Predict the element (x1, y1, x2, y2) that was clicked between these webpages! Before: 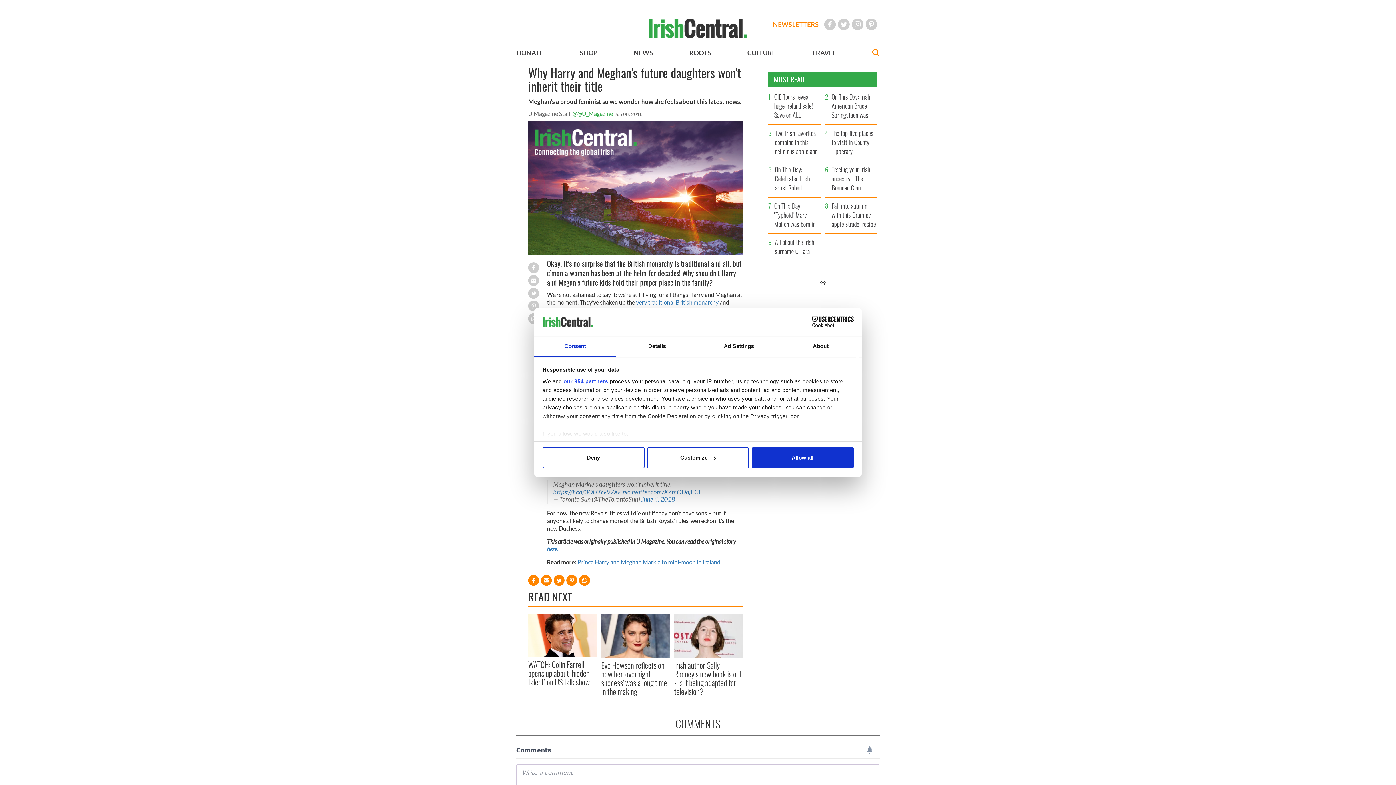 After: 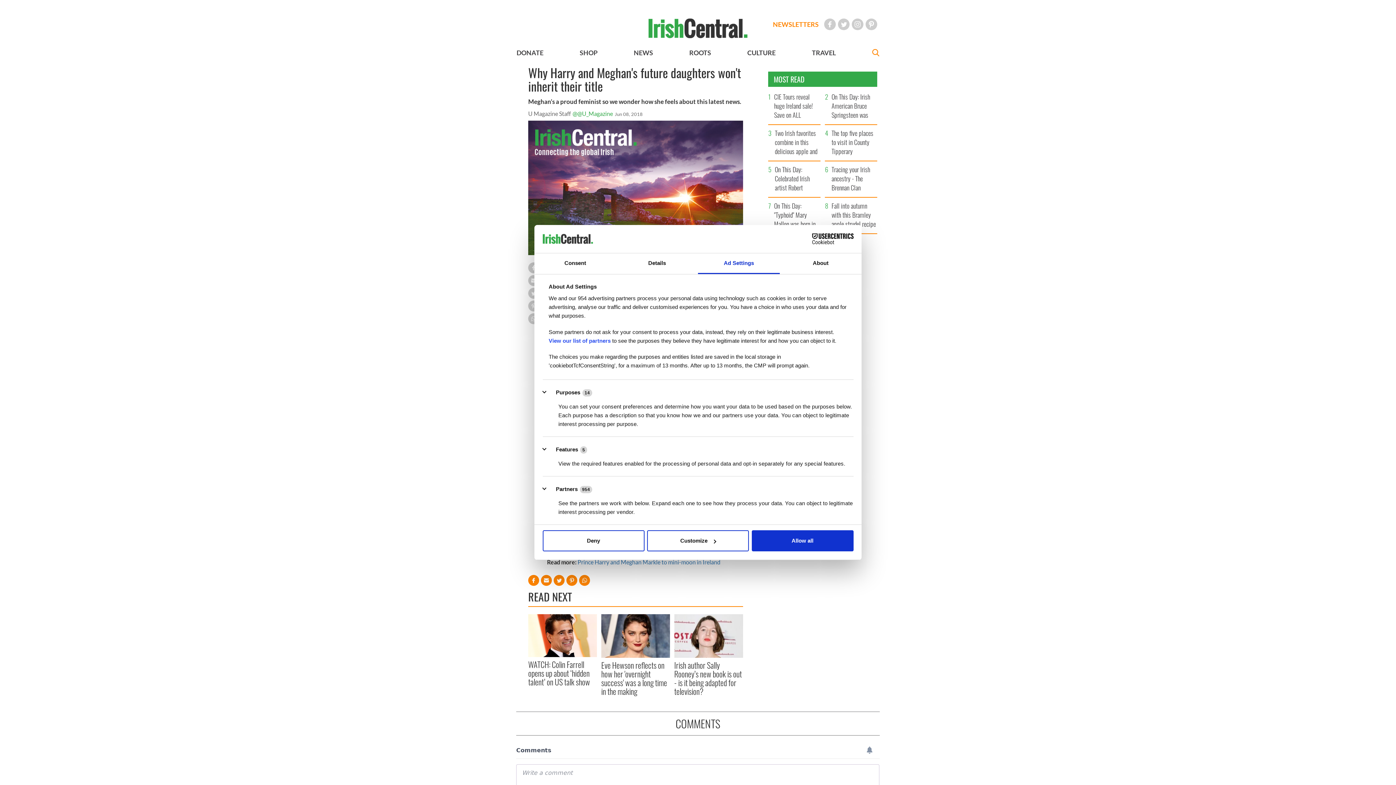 Action: bbox: (698, 336, 780, 357) label: Ad Settings